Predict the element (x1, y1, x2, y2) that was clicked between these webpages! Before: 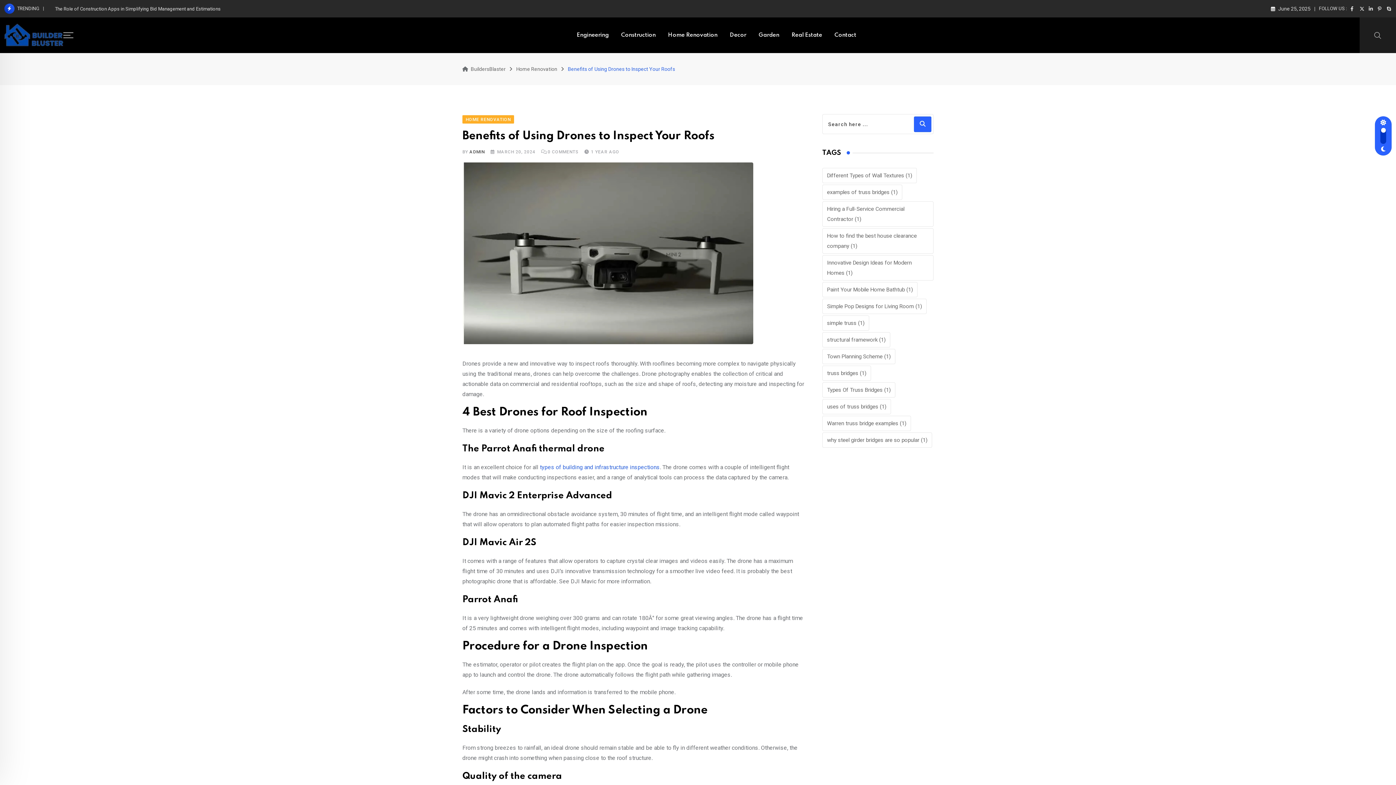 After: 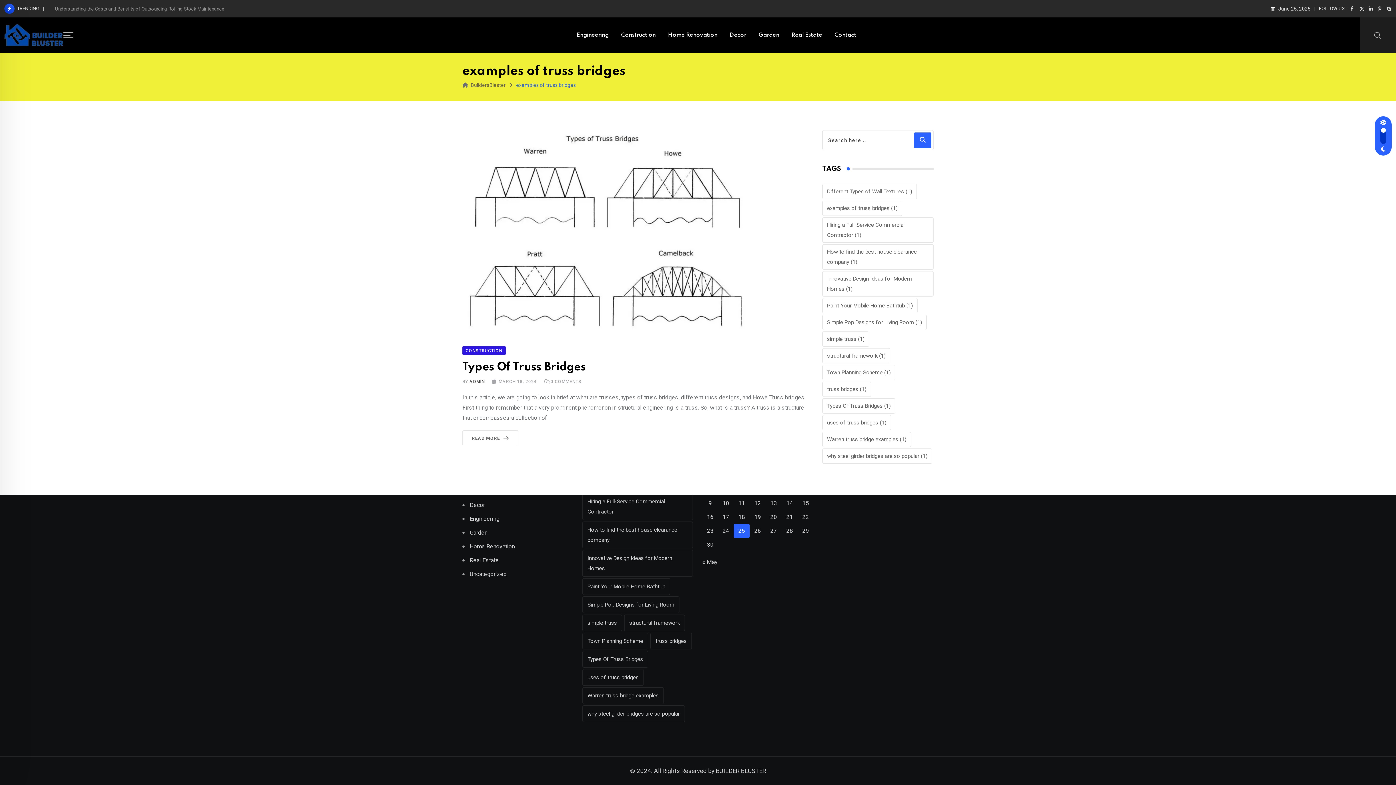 Action: label: examples of truss bridges (1 item) bbox: (822, 184, 902, 200)